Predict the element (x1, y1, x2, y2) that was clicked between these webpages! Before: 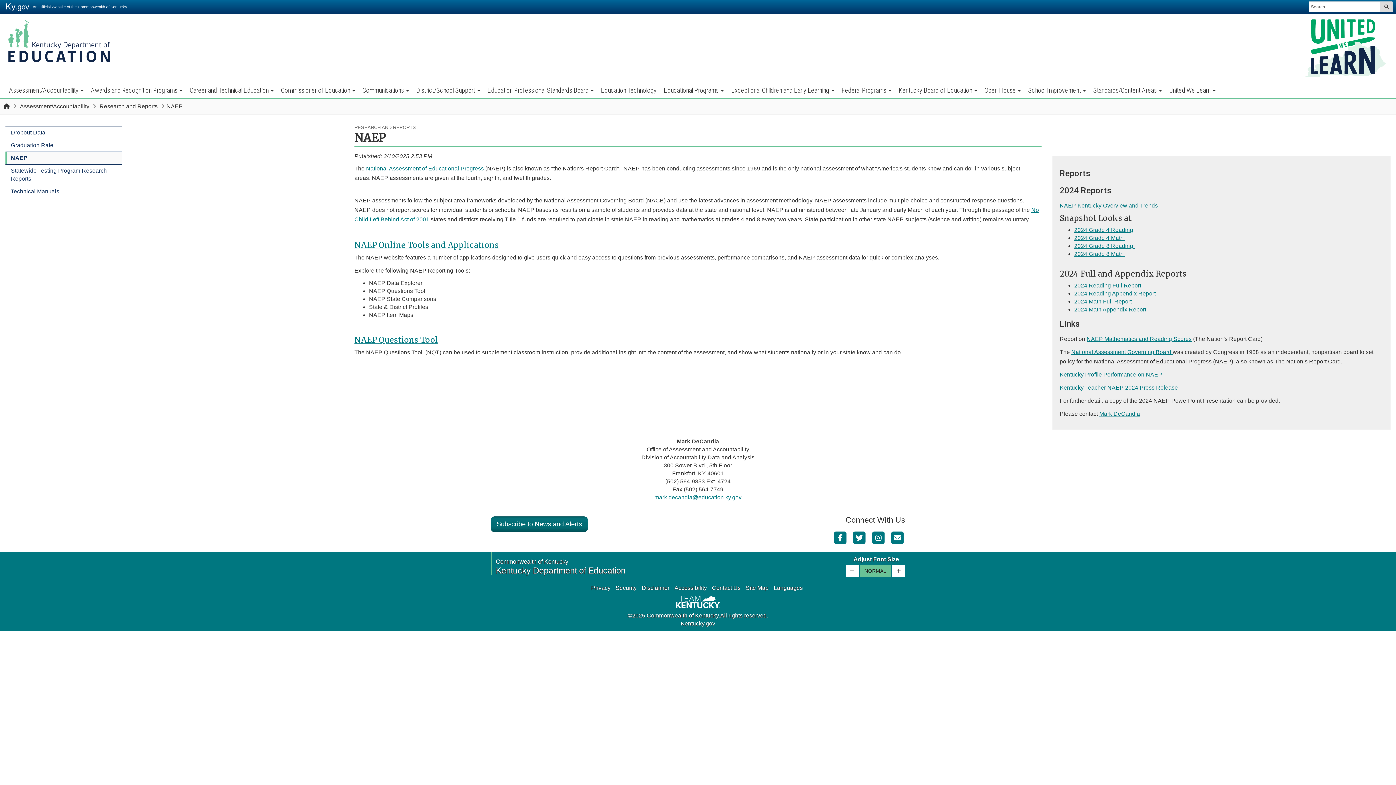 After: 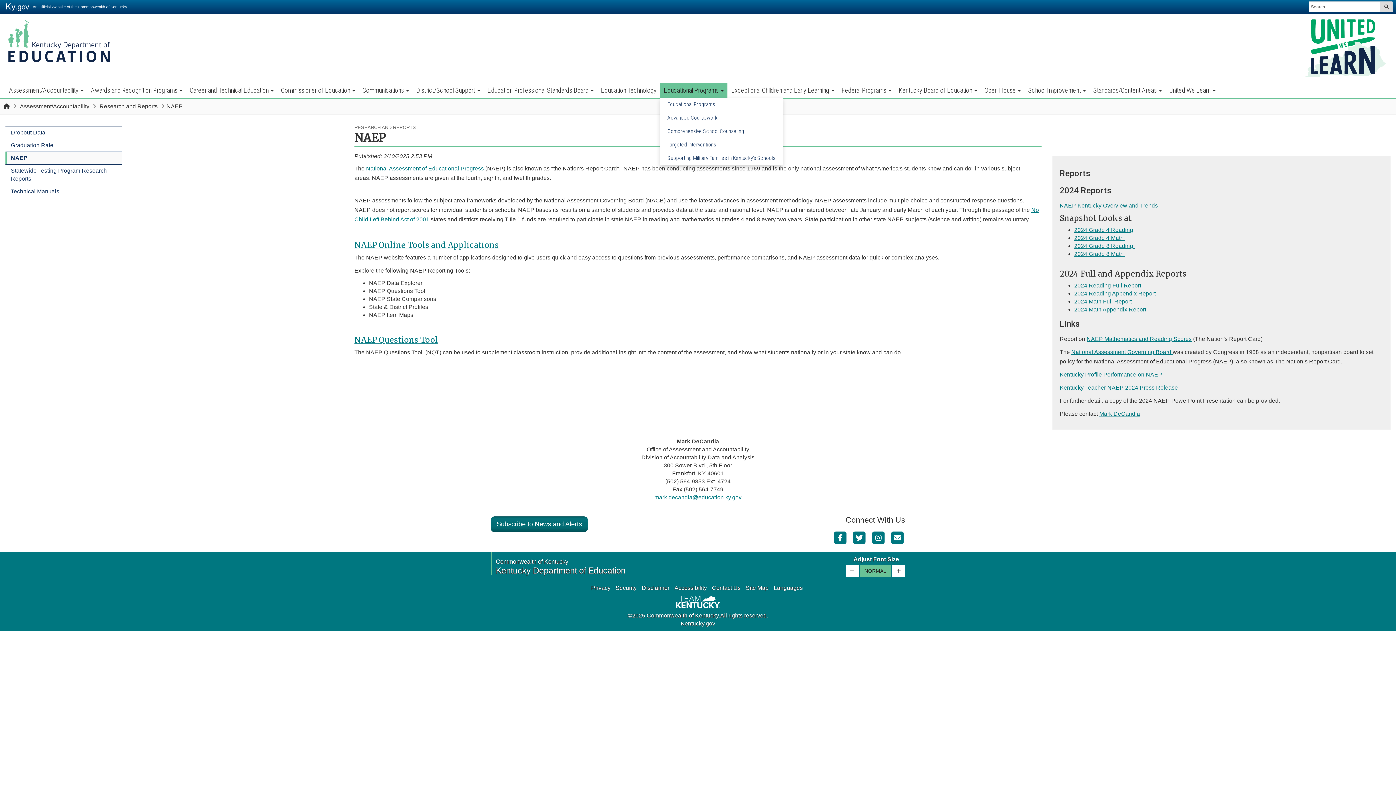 Action: bbox: (660, 83, 727, 97) label: Educational Programs 